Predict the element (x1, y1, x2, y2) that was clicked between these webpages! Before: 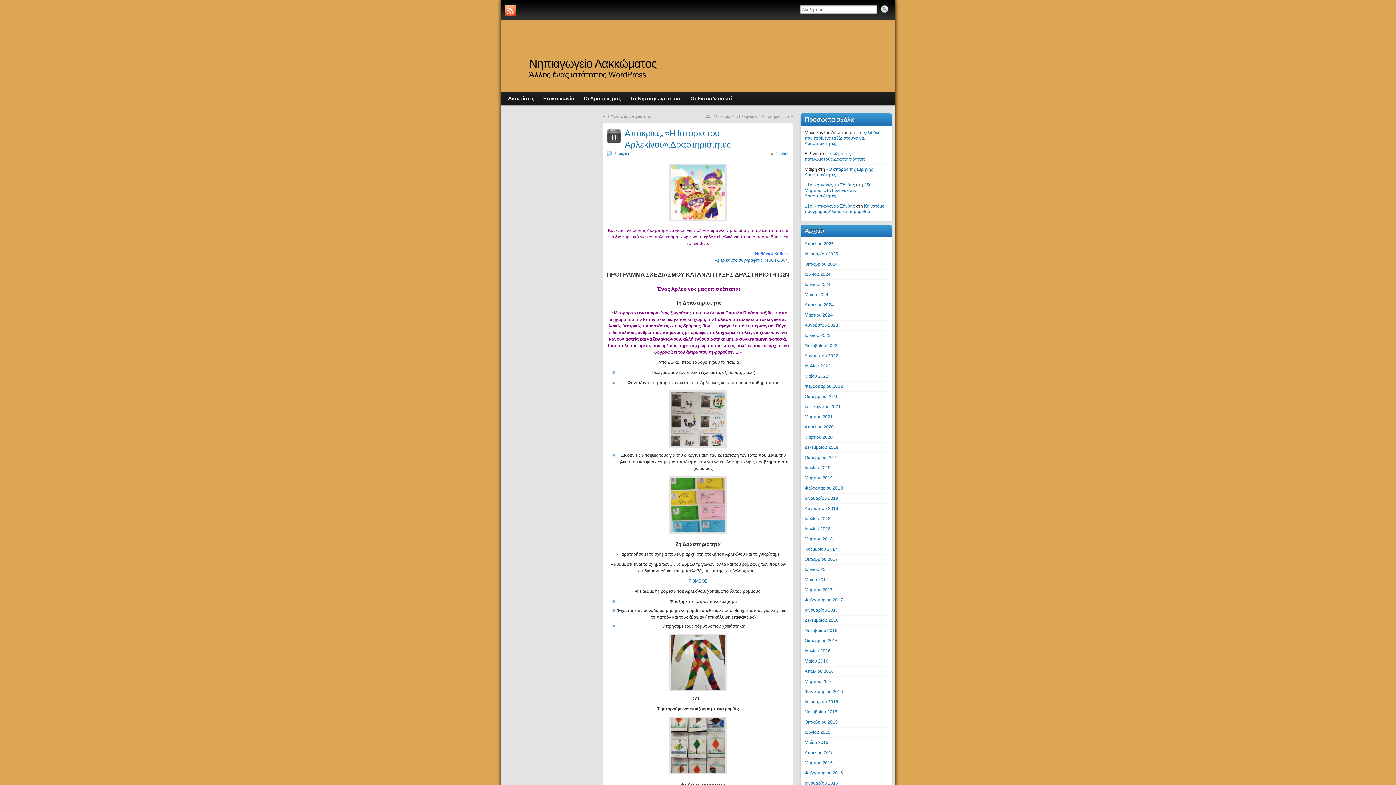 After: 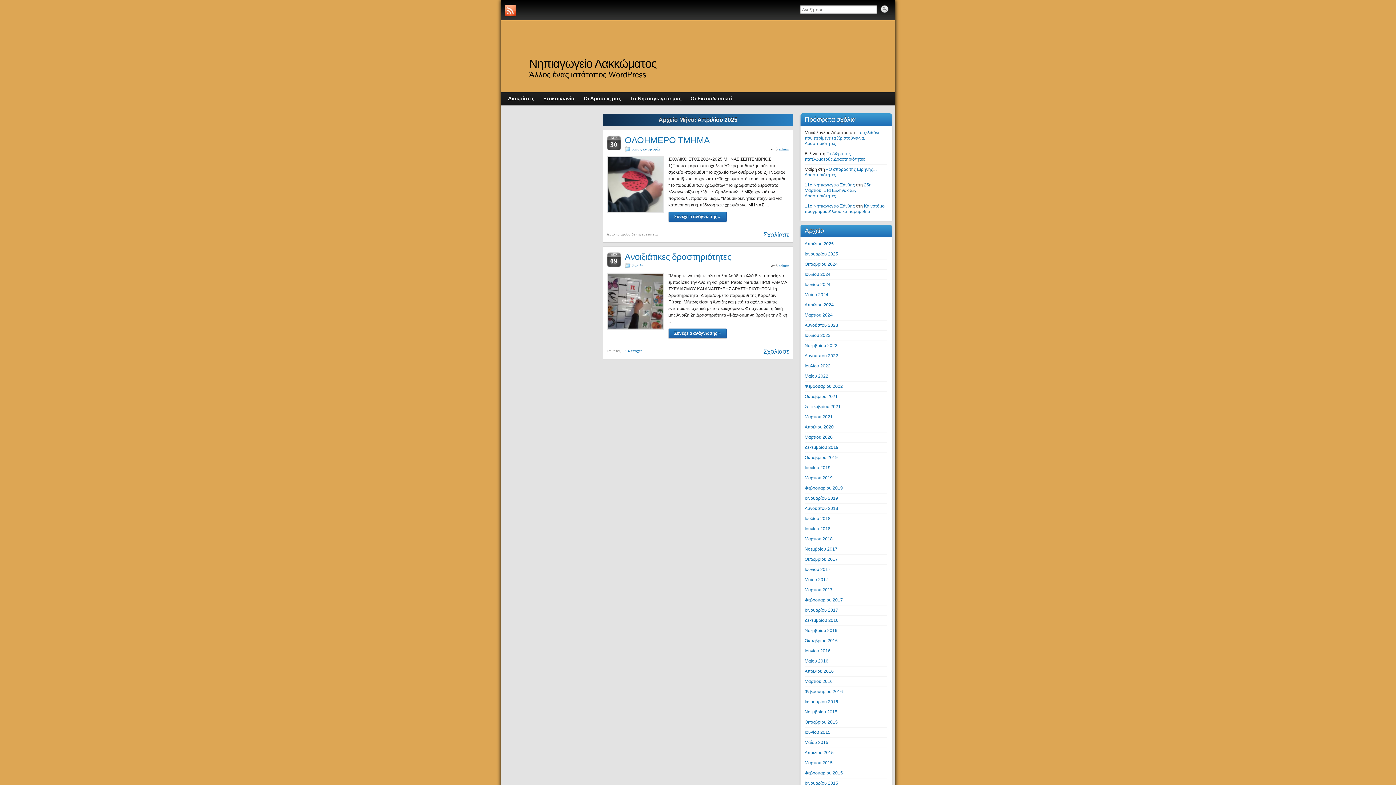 Action: bbox: (804, 241, 834, 246) label: Απριλίου 2025